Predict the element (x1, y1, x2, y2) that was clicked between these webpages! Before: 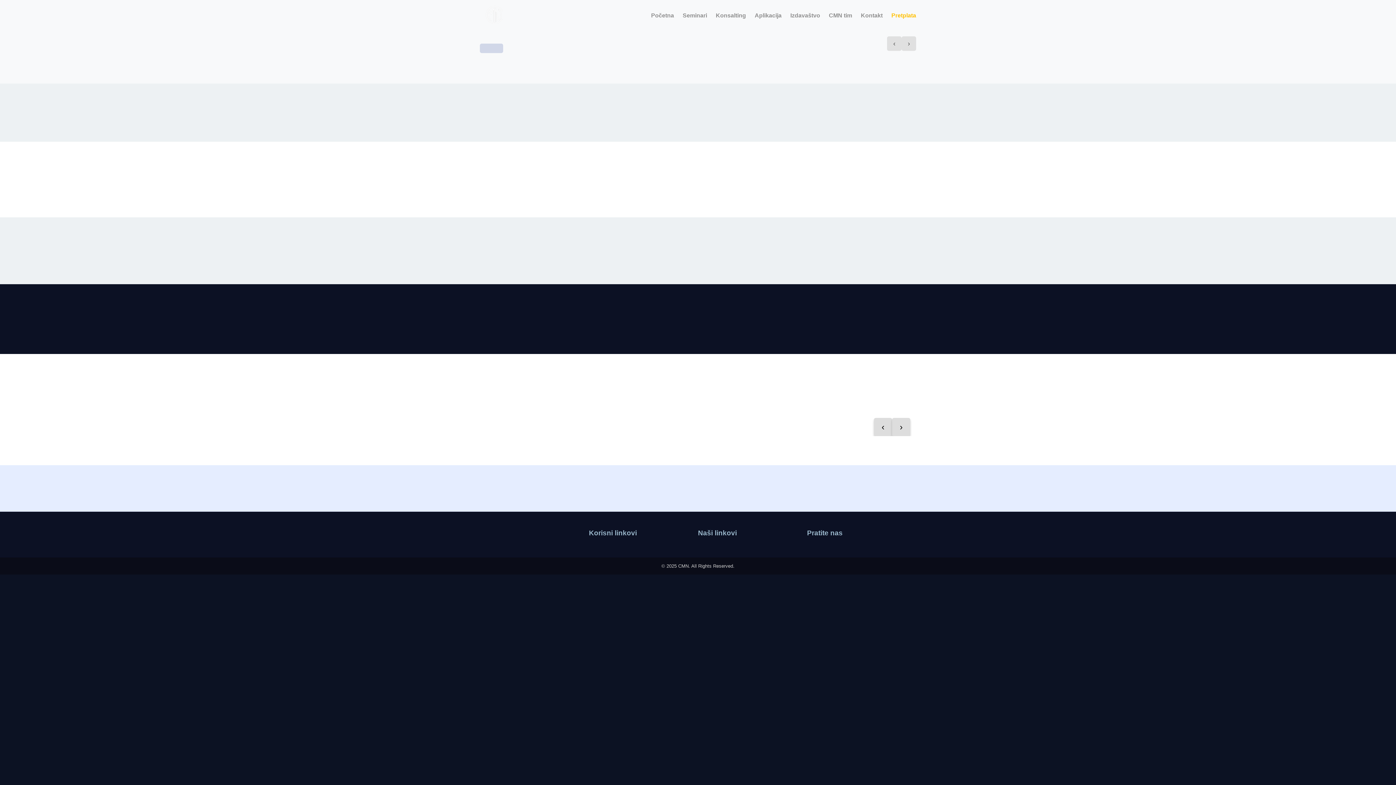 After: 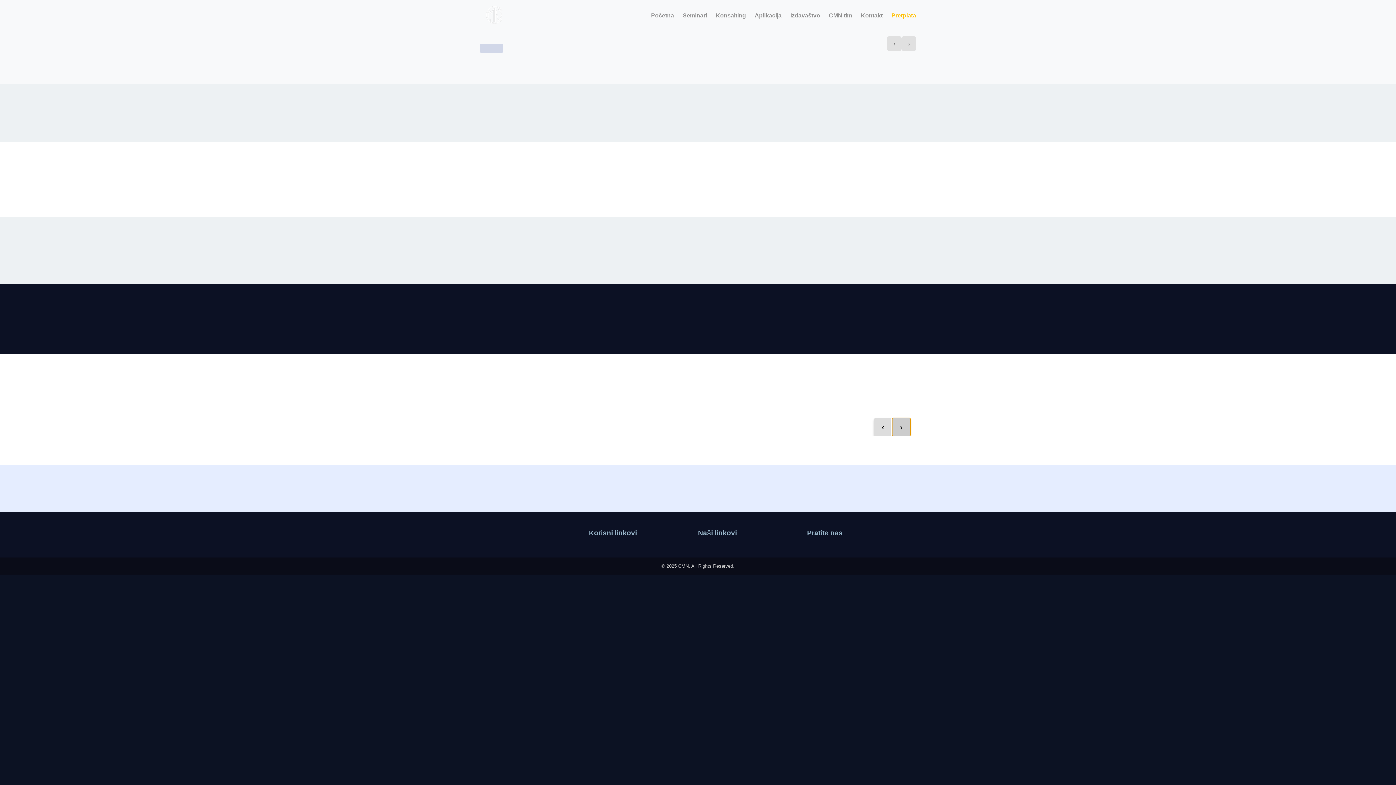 Action: bbox: (892, 418, 910, 436) label: ›